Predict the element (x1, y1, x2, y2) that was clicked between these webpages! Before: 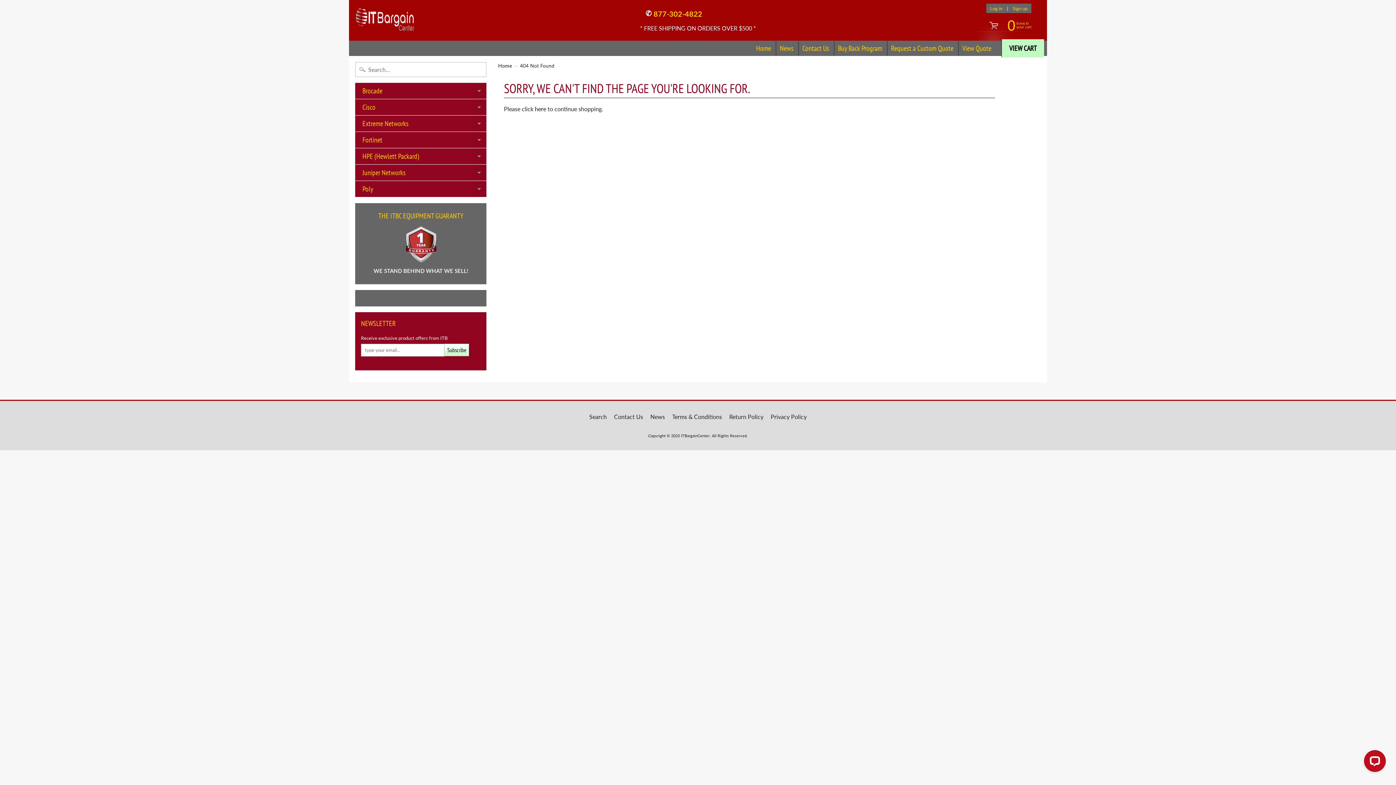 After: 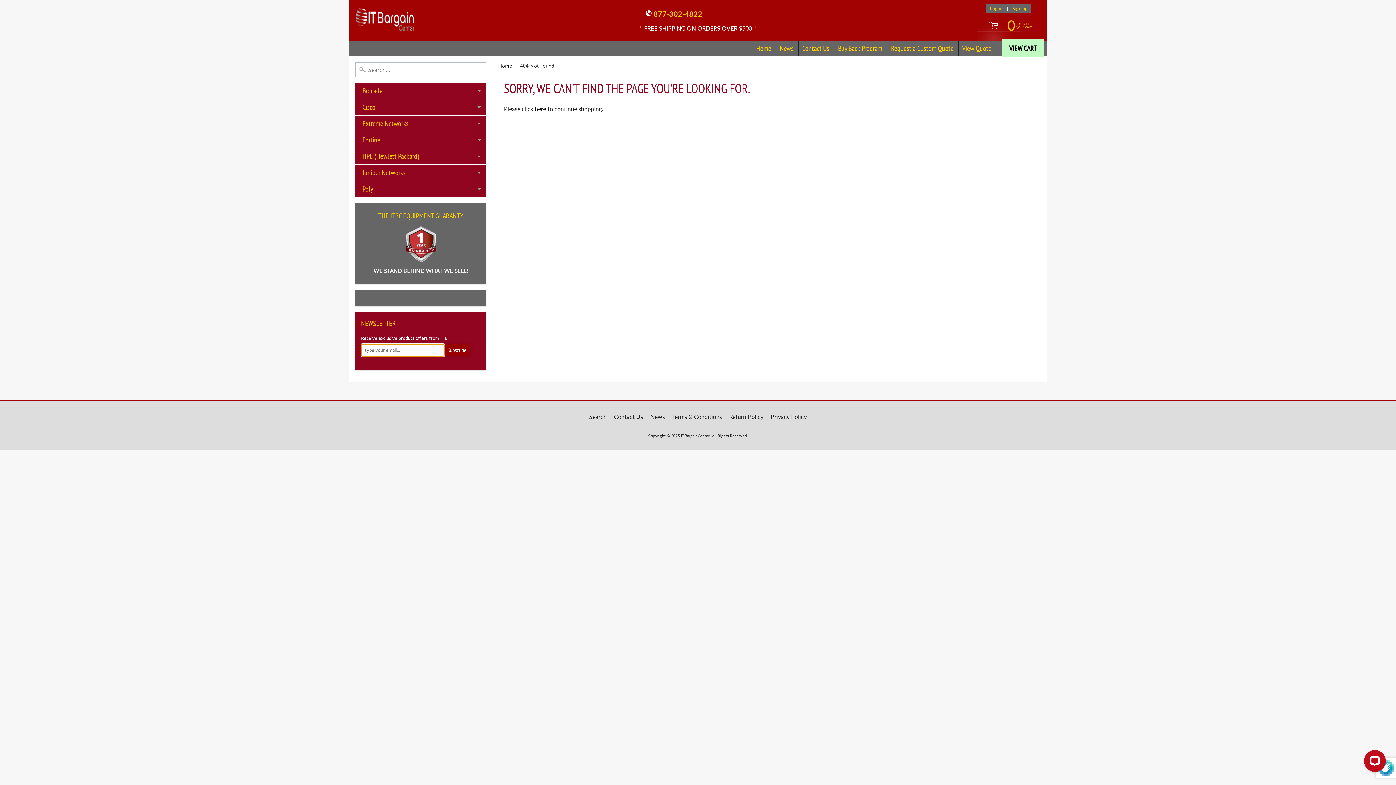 Action: bbox: (444, 343, 469, 356) label: Subscribe